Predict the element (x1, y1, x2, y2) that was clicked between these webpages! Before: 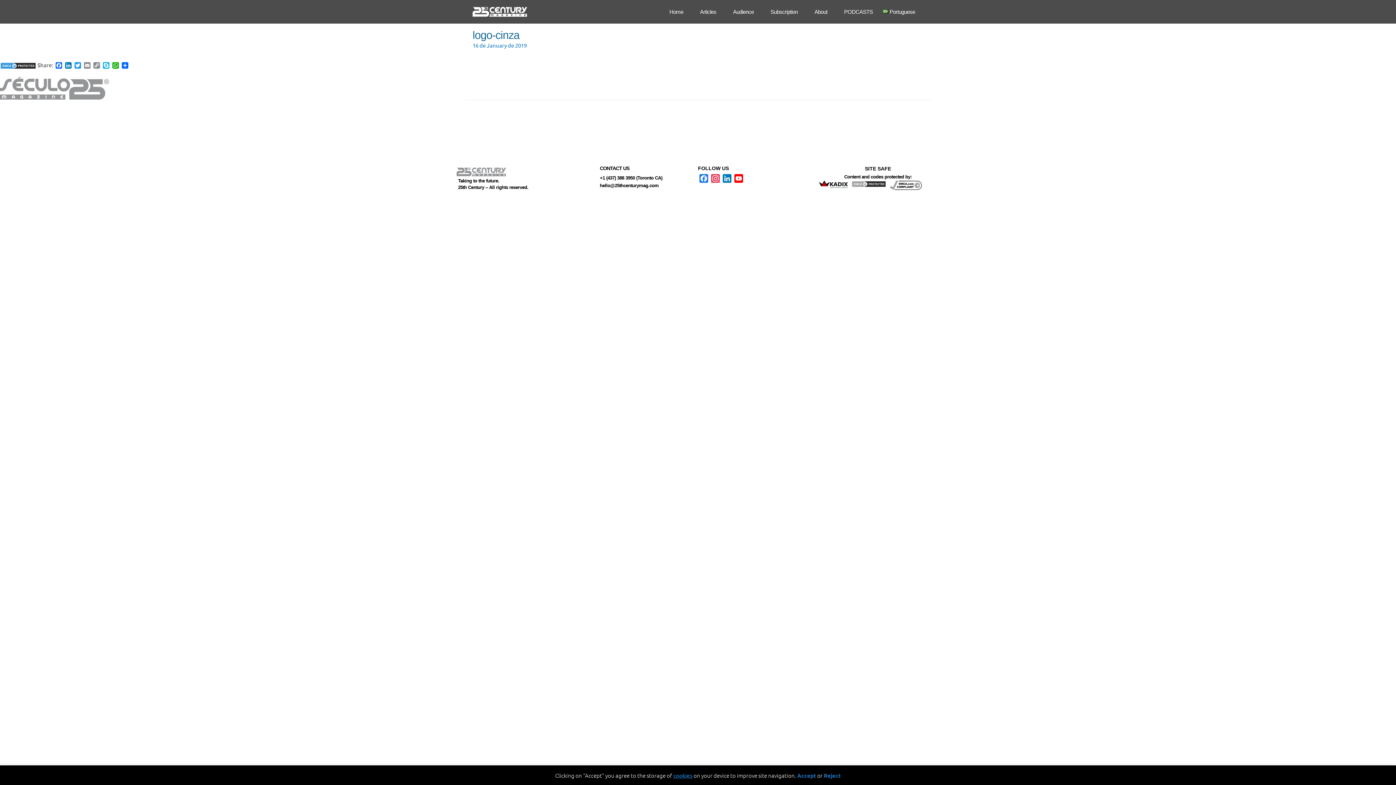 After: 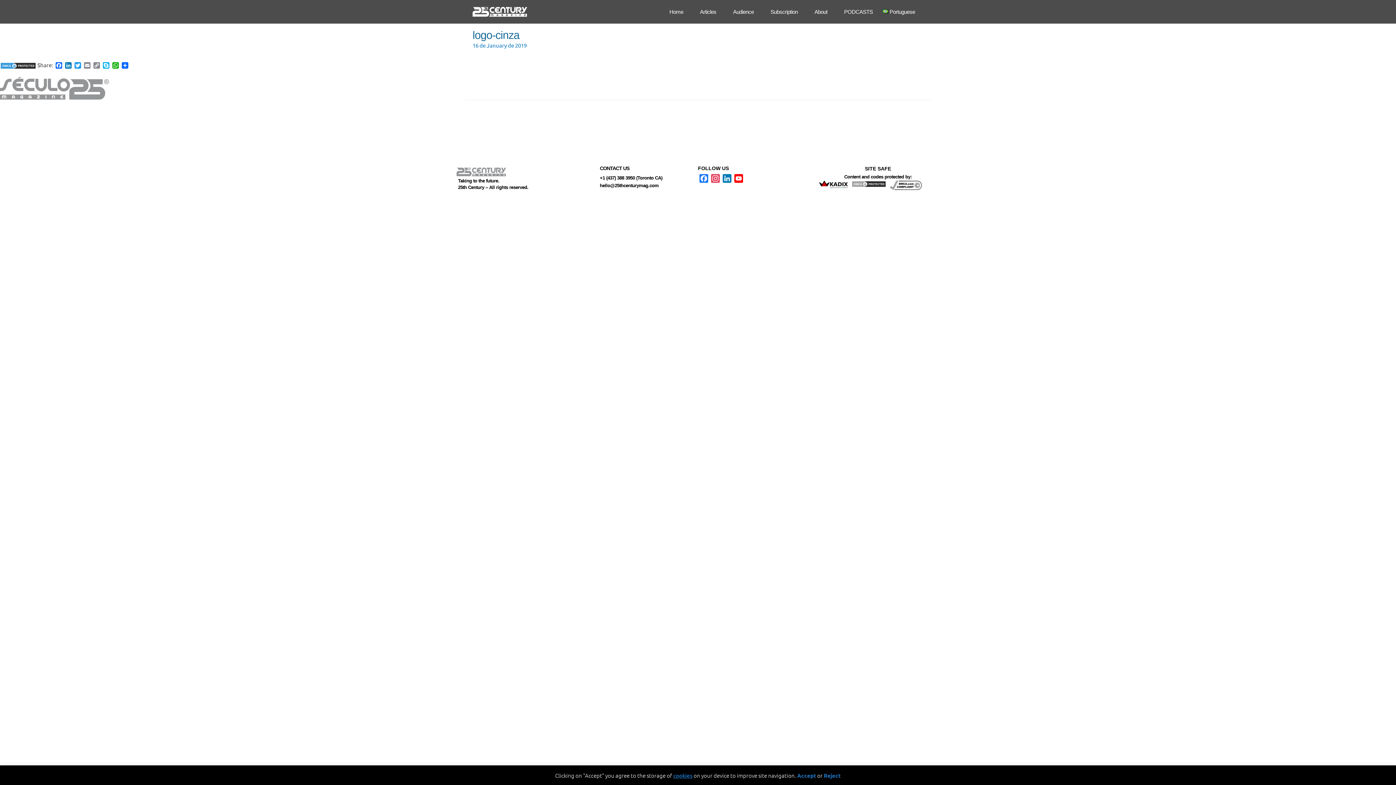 Action: bbox: (820, 181, 848, 188)